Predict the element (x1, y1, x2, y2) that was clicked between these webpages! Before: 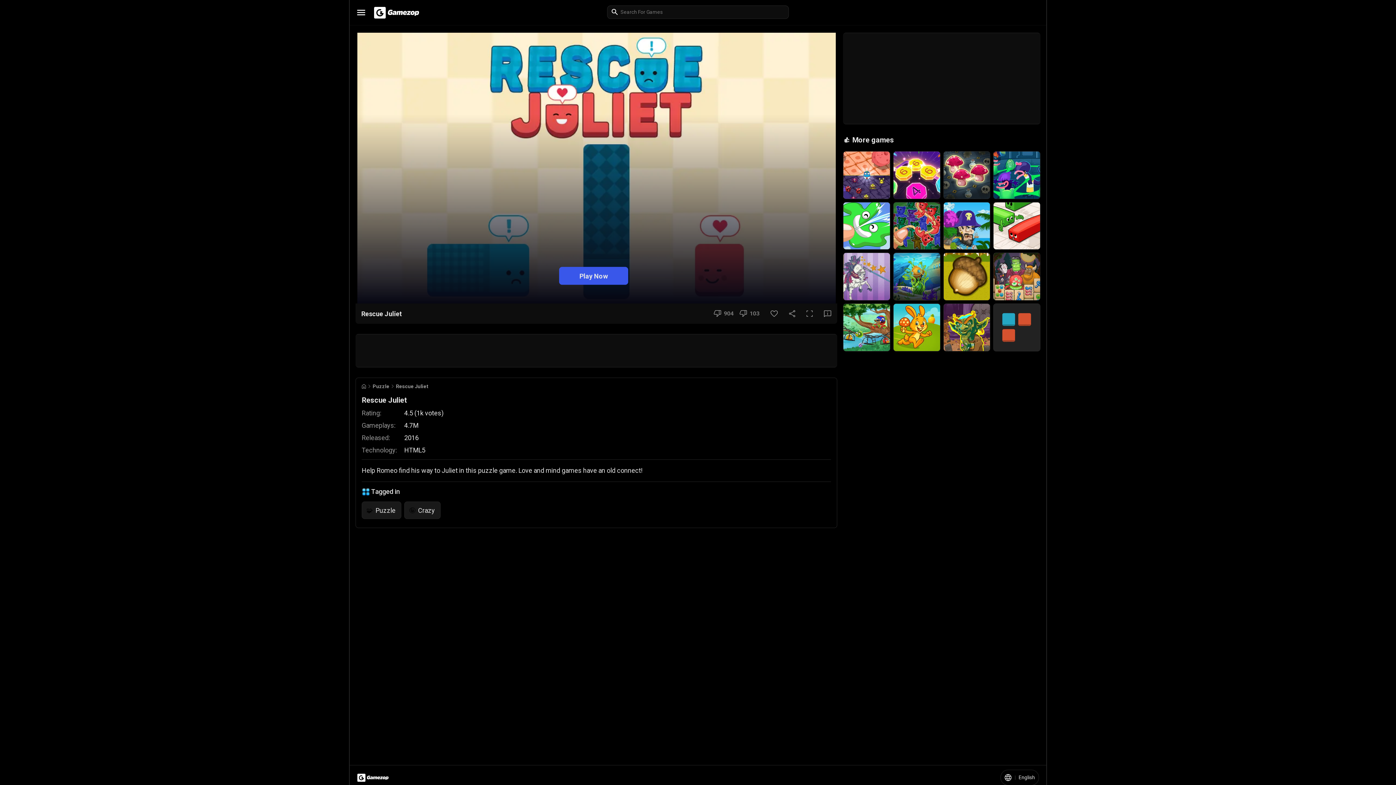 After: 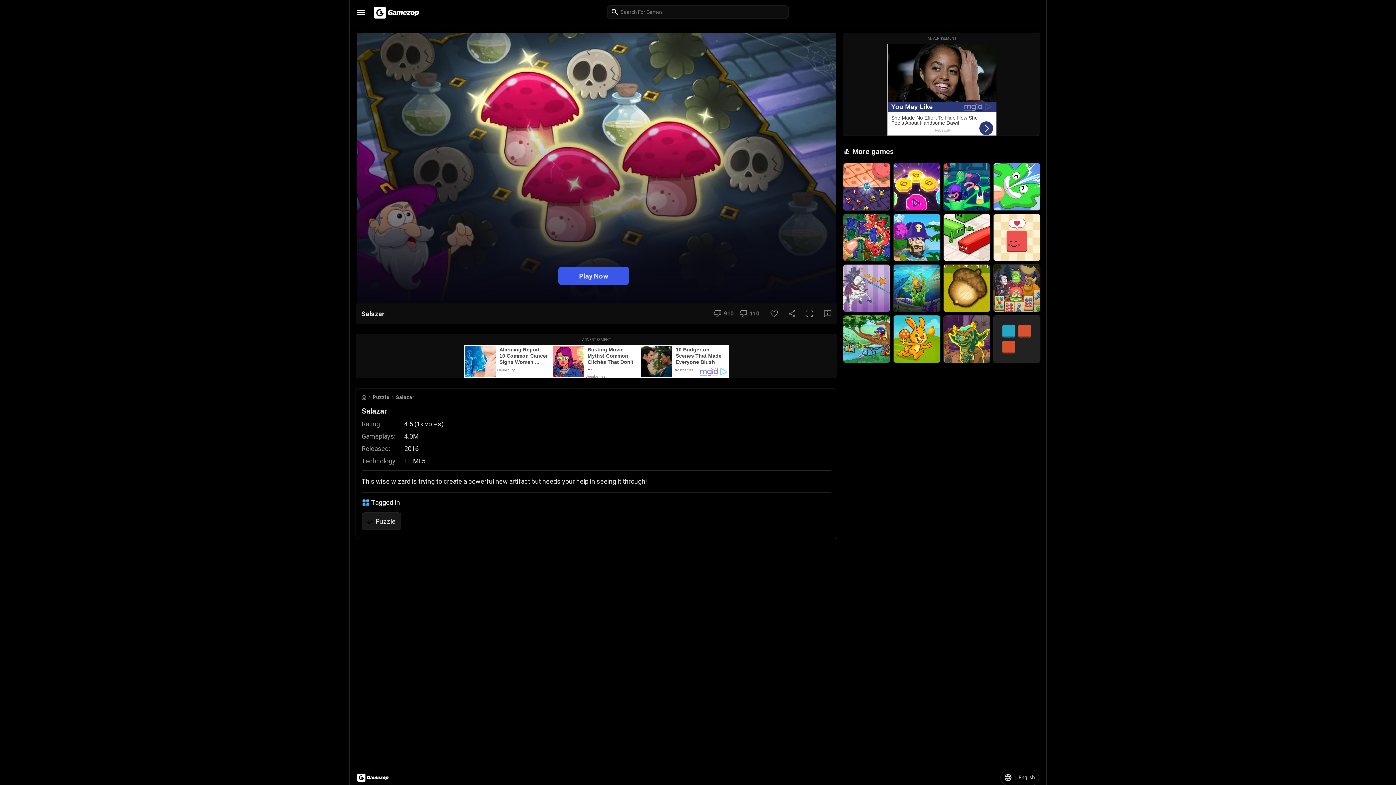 Action: bbox: (943, 151, 990, 199)